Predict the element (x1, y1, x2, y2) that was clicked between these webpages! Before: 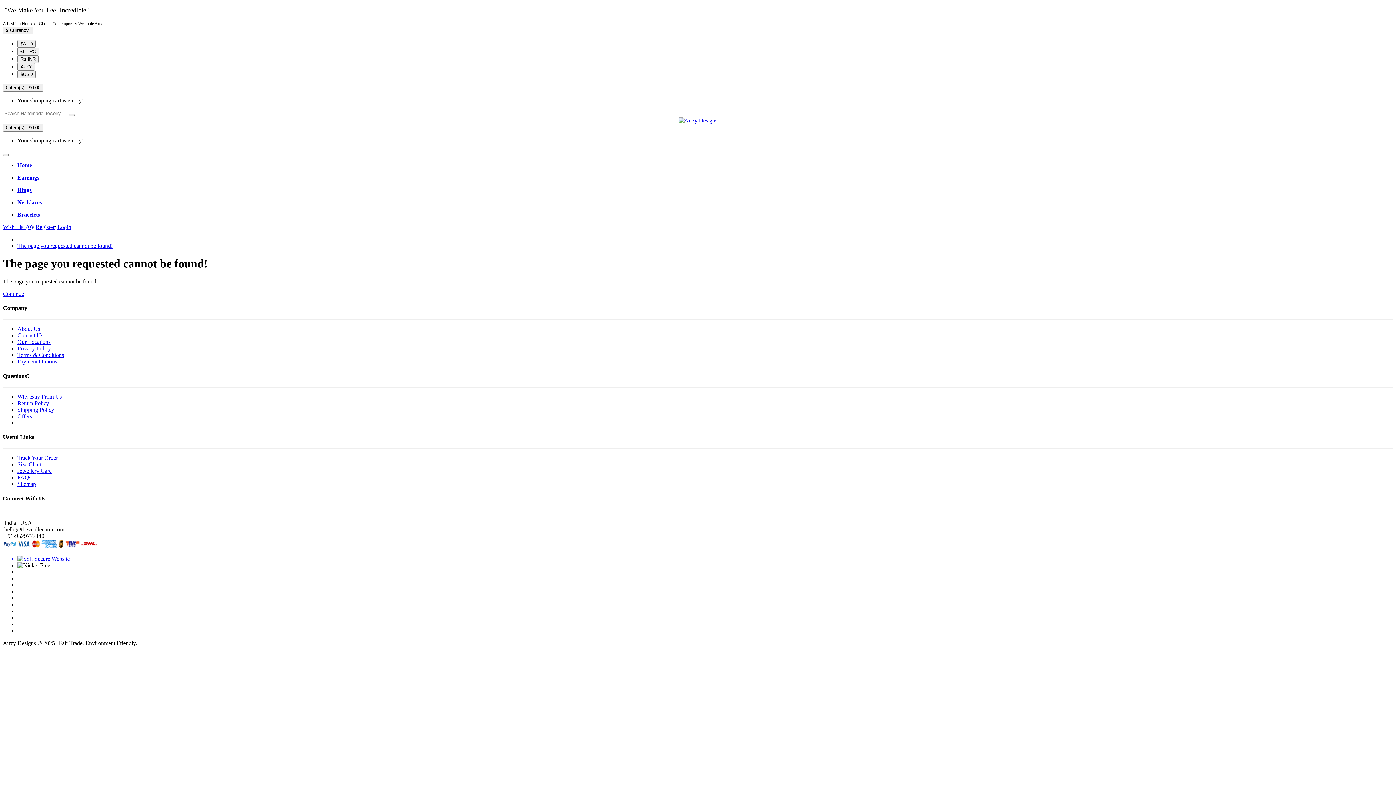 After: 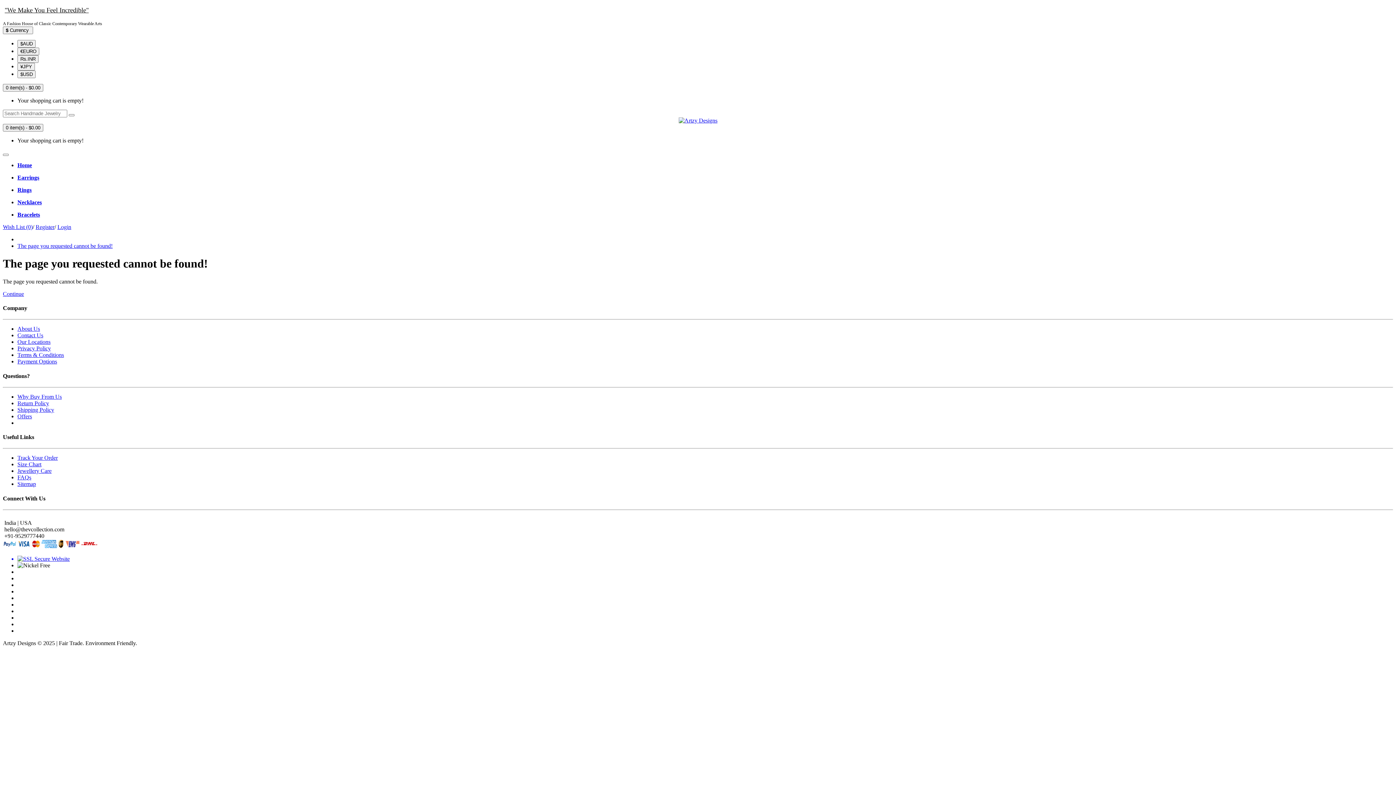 Action: bbox: (17, 406, 54, 413) label: Shipping Policy